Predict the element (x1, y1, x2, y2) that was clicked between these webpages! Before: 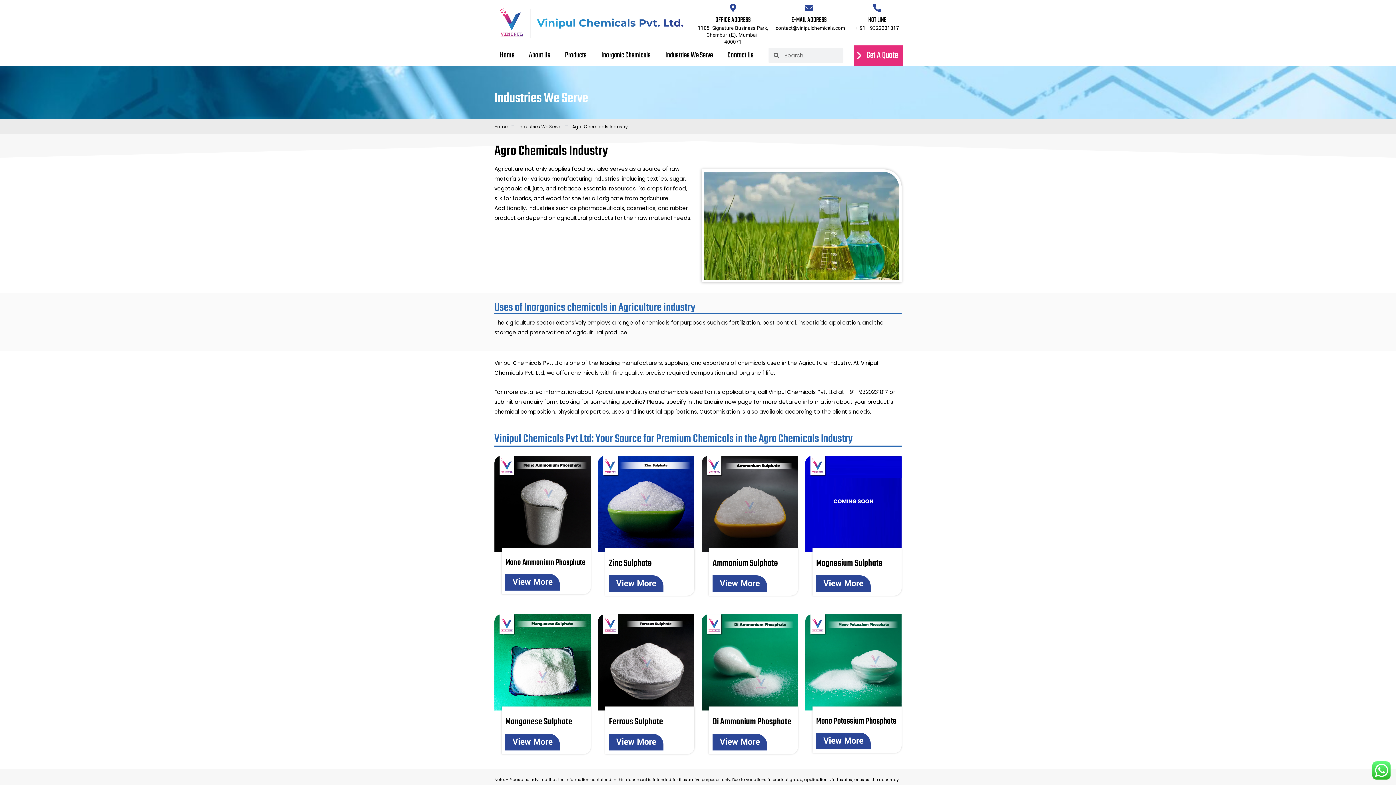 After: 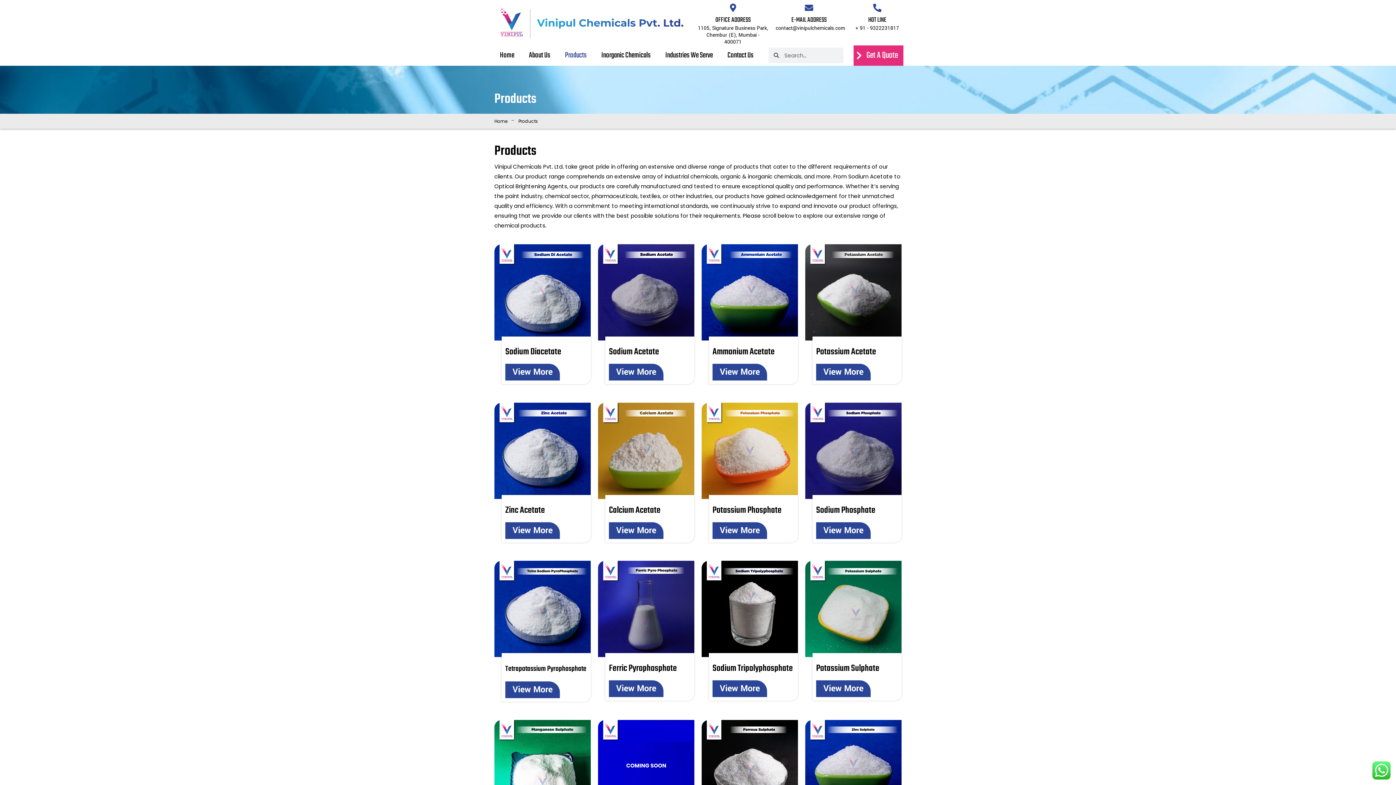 Action: bbox: (557, 47, 594, 63) label: Products